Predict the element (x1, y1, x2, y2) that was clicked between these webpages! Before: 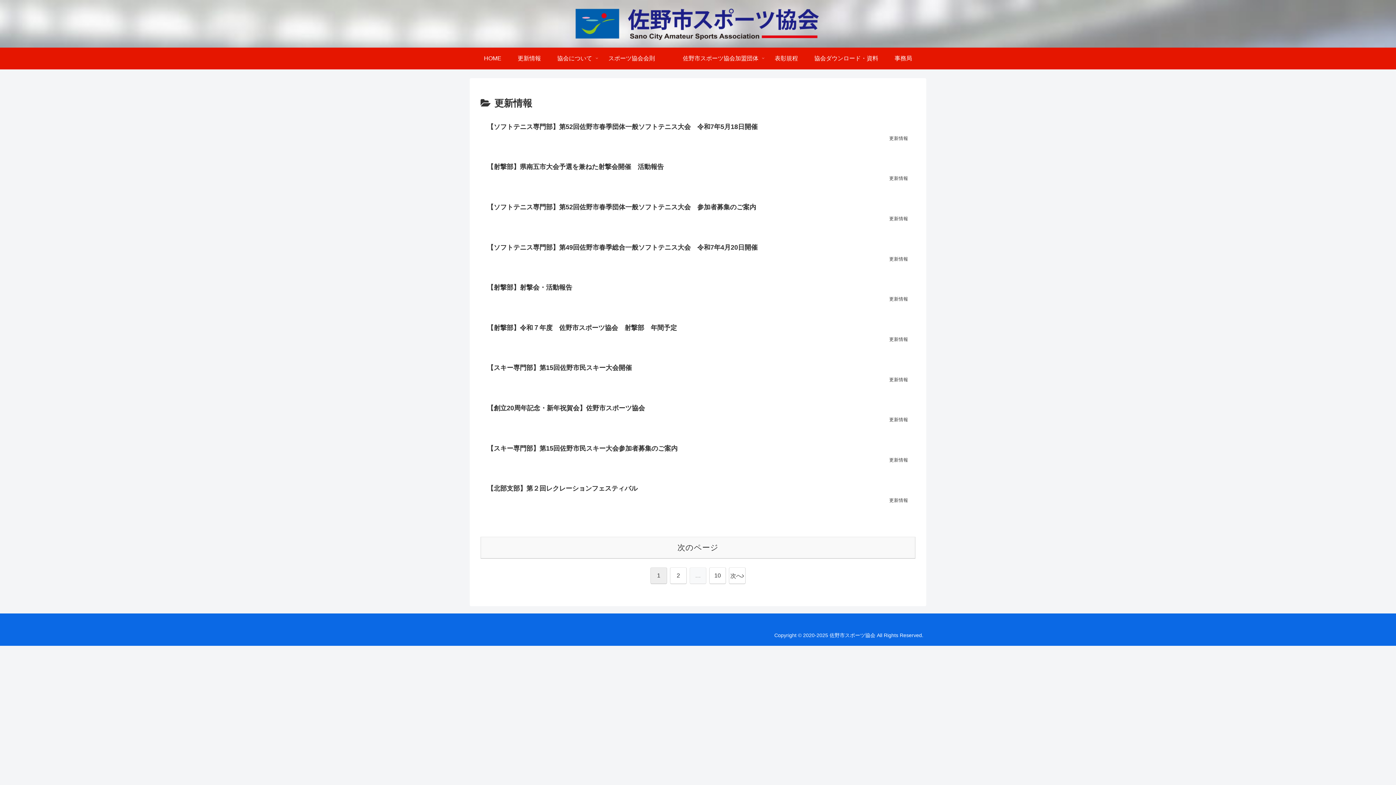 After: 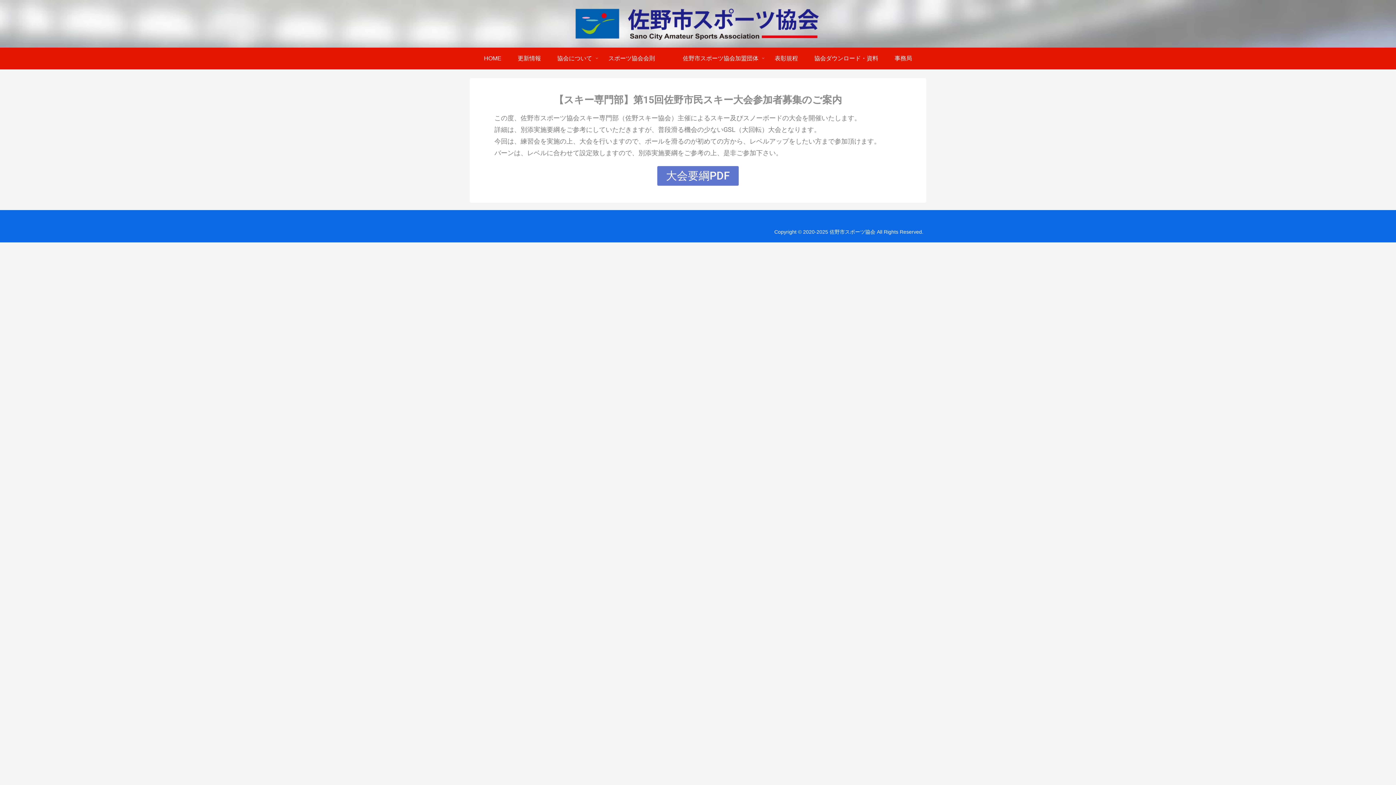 Action: bbox: (480, 437, 915, 477) label: 【スキー専門部】第15回佐野市民スキー大会参加者募集のご案内
更新情報